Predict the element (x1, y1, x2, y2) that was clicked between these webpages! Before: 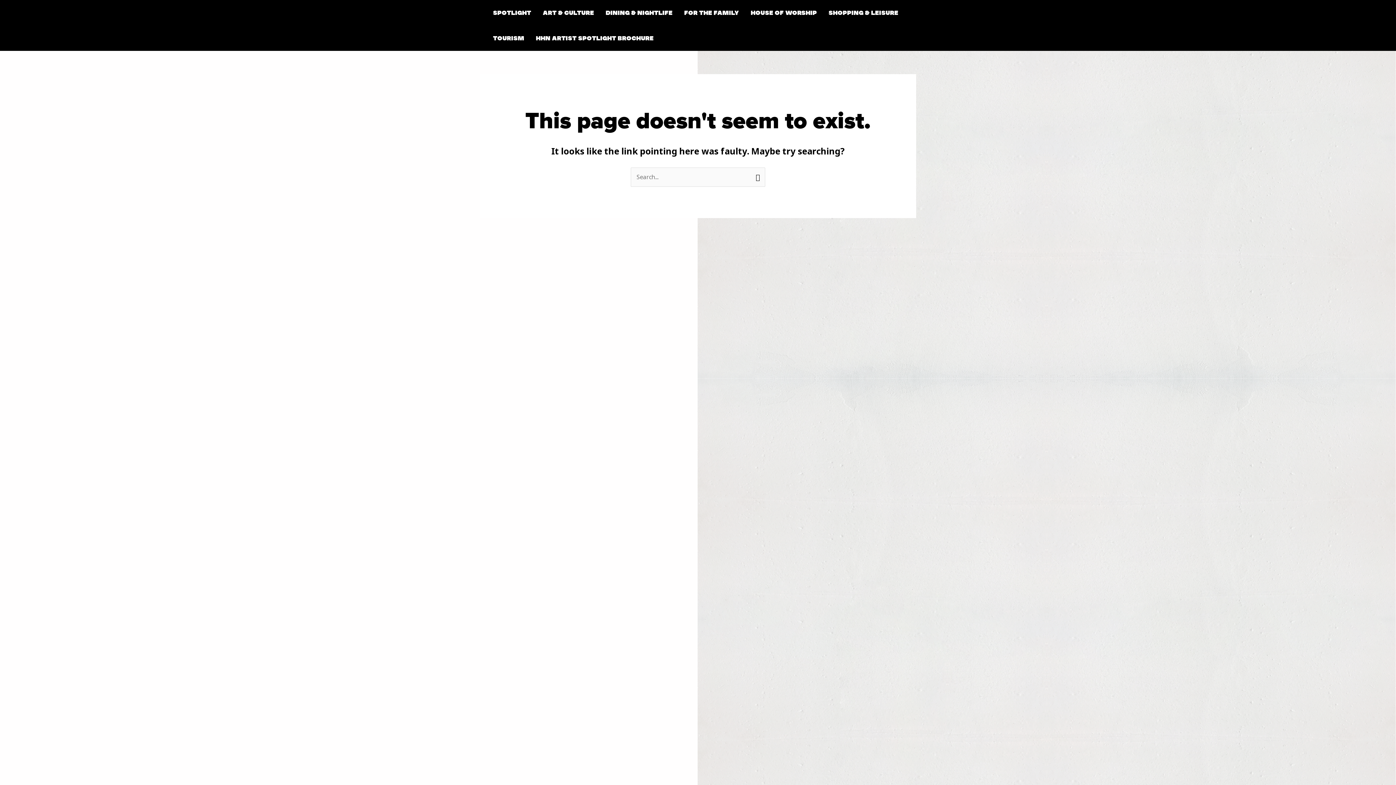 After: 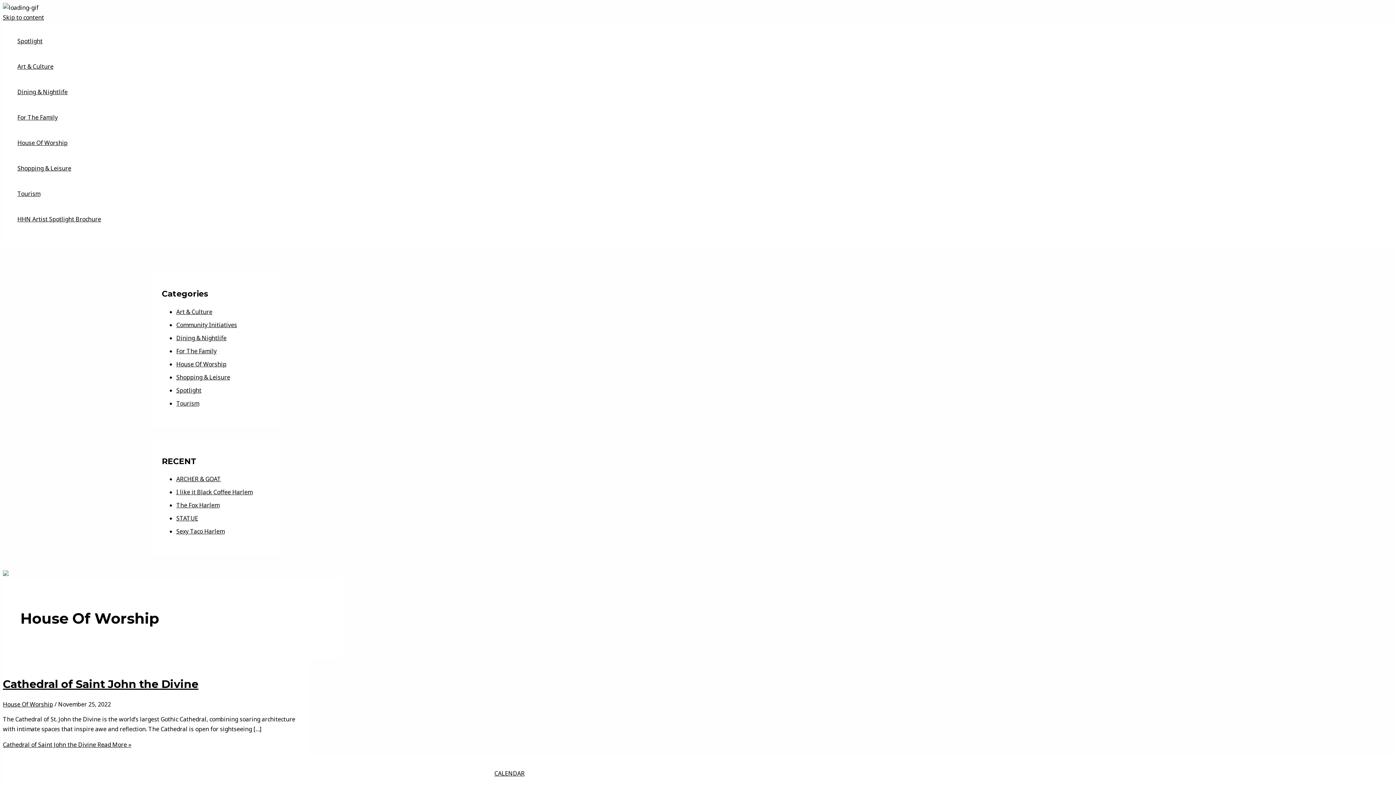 Action: bbox: (745, 0, 822, 25) label: HOUSE OF WORSHIP